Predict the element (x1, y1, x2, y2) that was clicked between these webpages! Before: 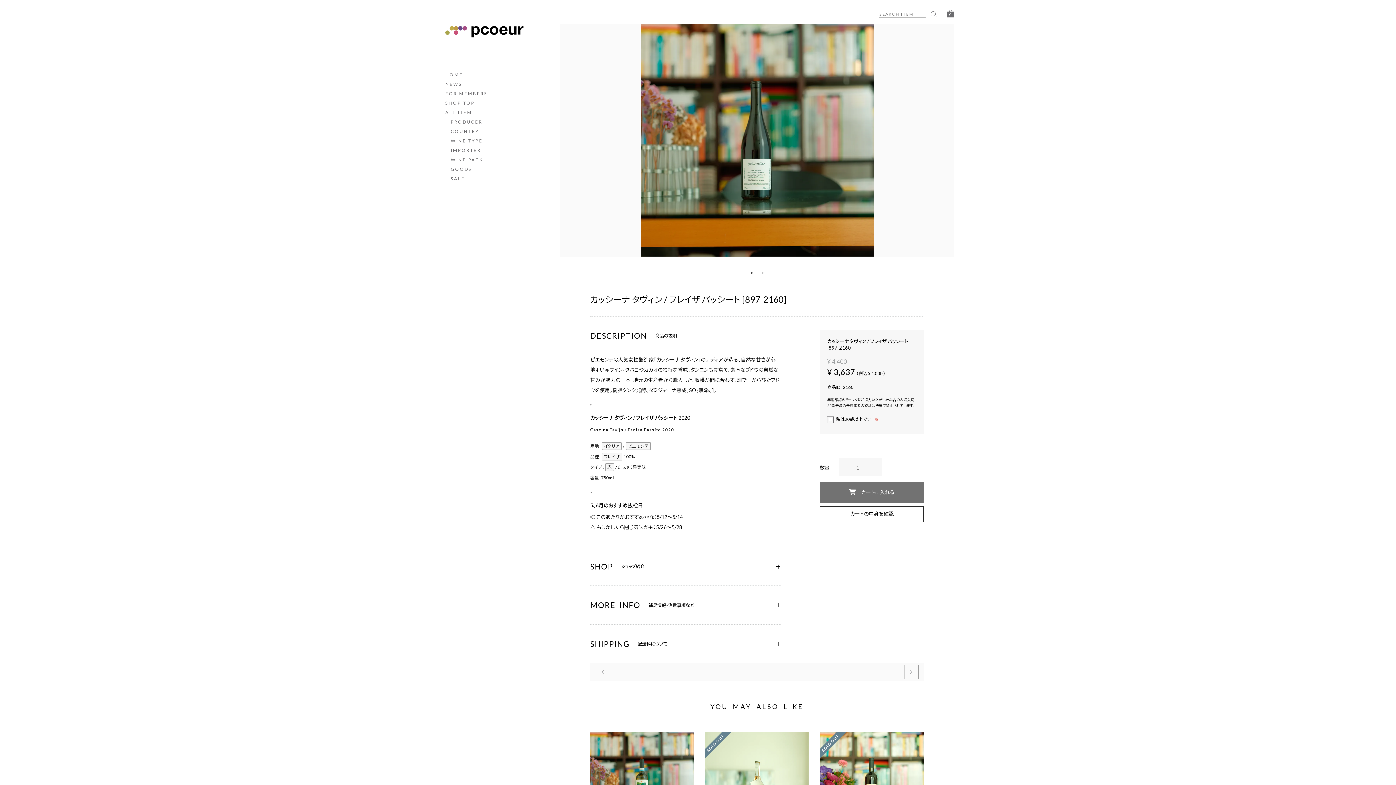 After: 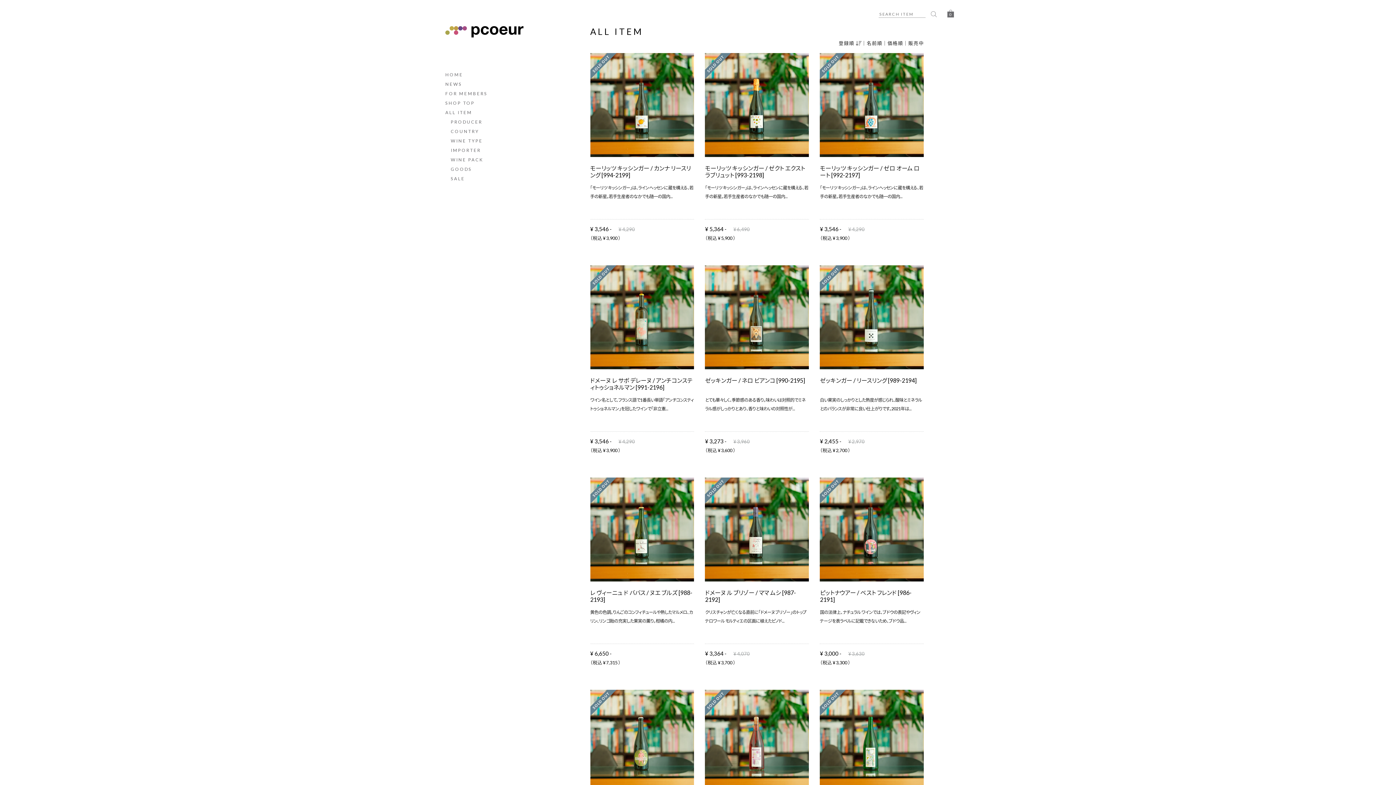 Action: bbox: (445, 110, 549, 115) label: ALL ITEM